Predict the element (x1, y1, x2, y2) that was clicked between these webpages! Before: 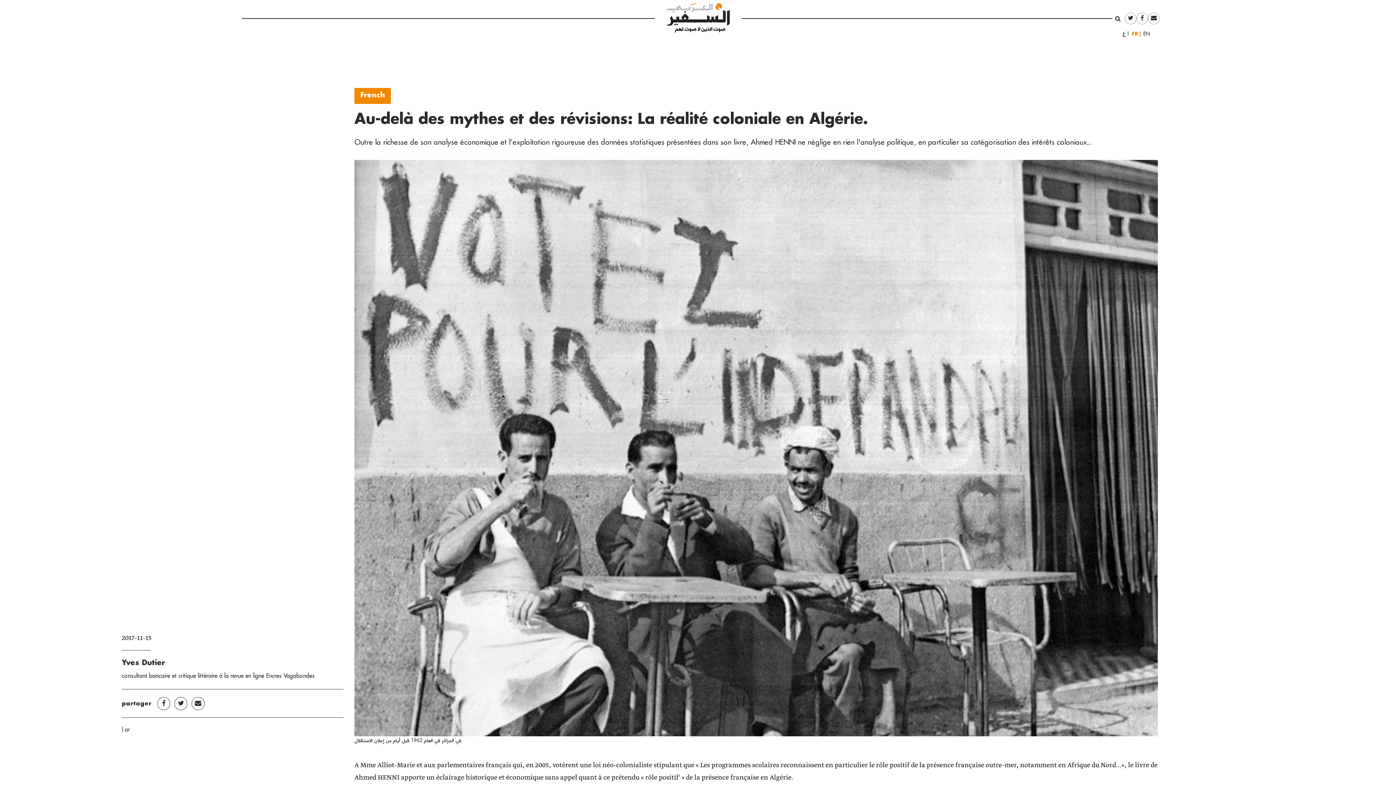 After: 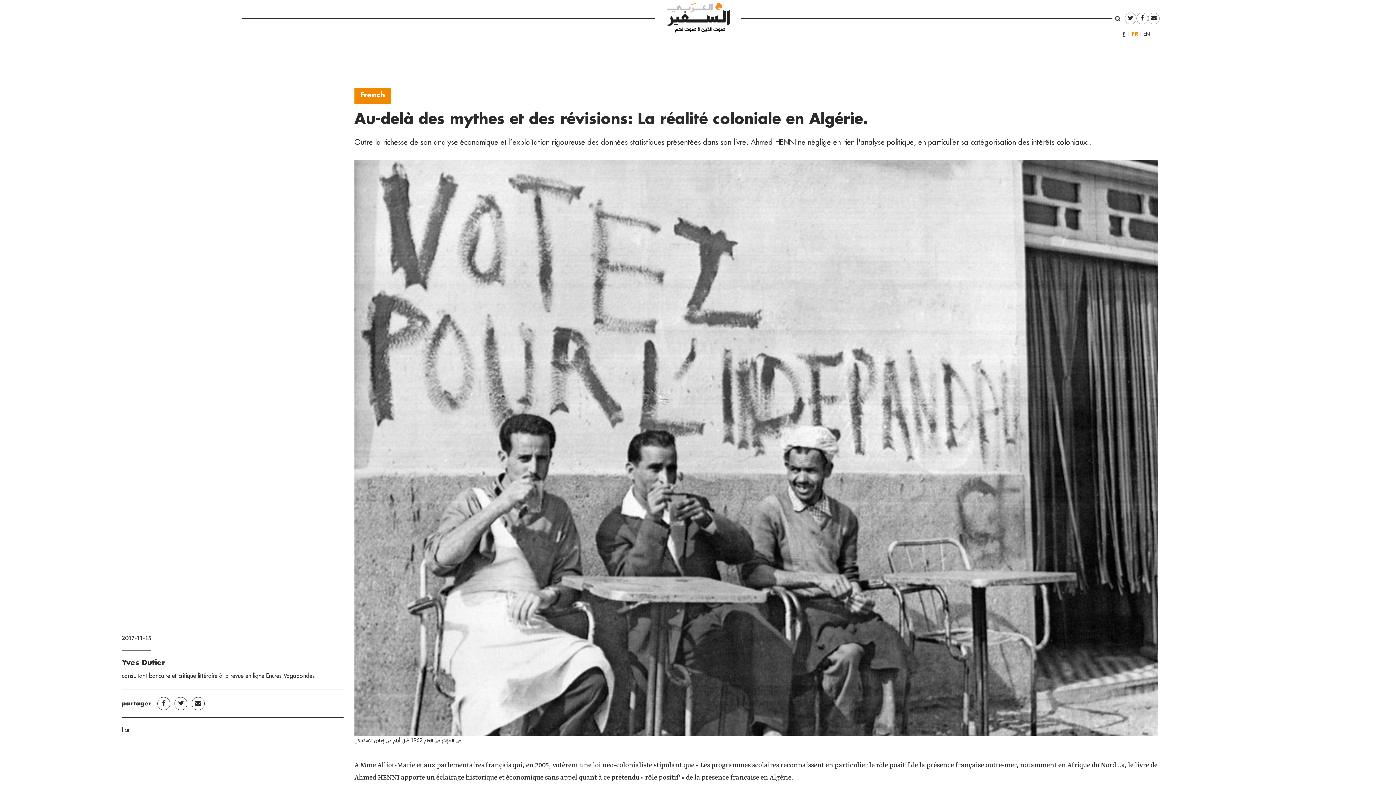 Action: label: ar bbox: (124, 726, 129, 733)